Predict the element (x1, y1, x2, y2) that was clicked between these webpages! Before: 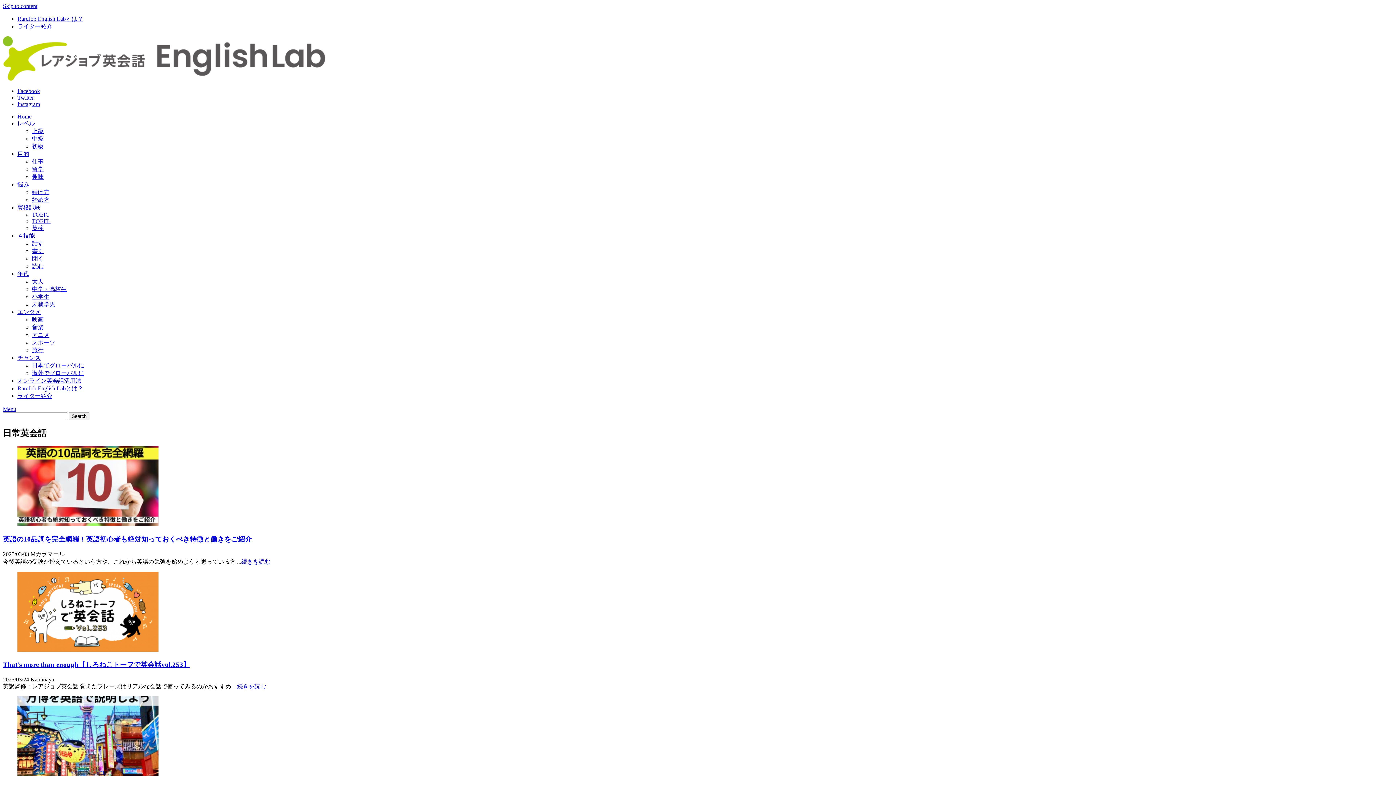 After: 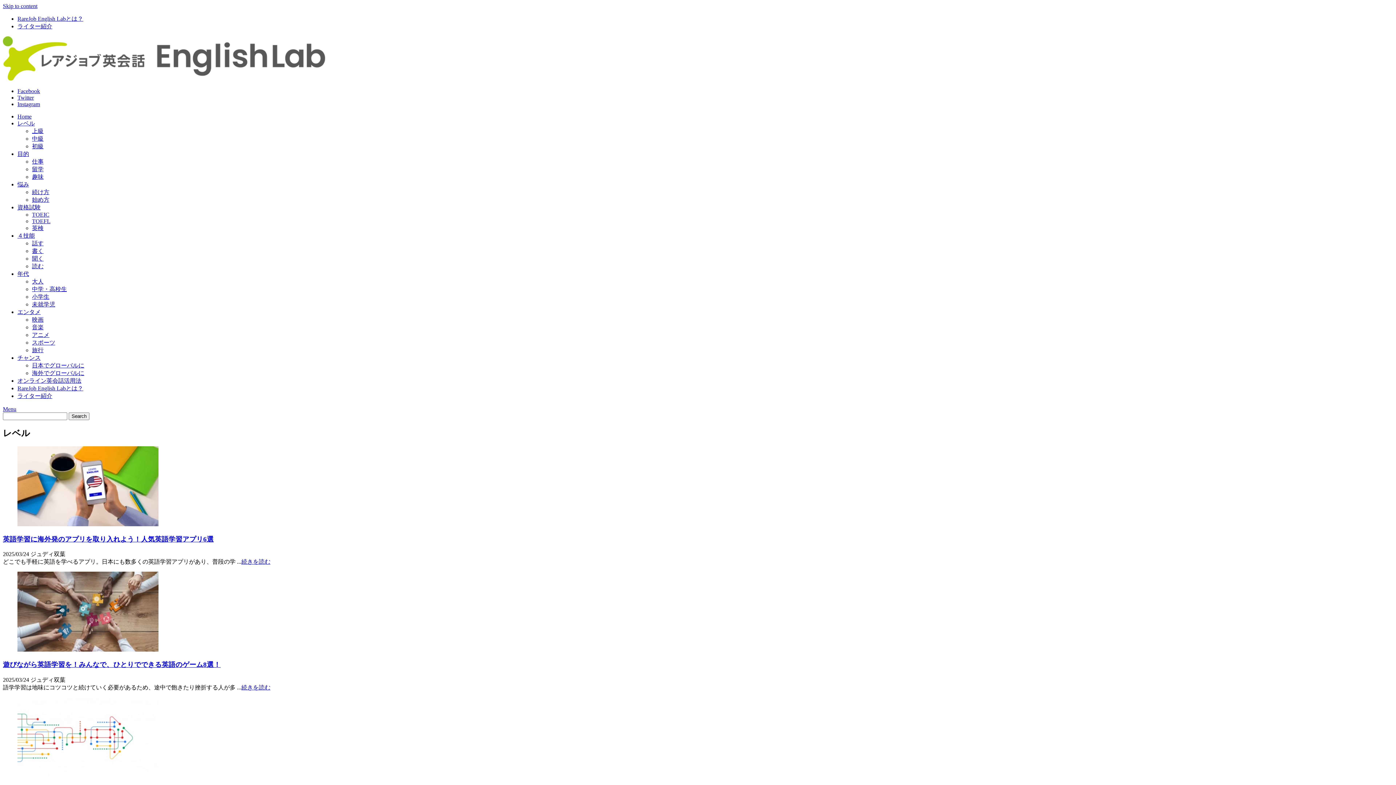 Action: label: レベル bbox: (17, 120, 34, 126)